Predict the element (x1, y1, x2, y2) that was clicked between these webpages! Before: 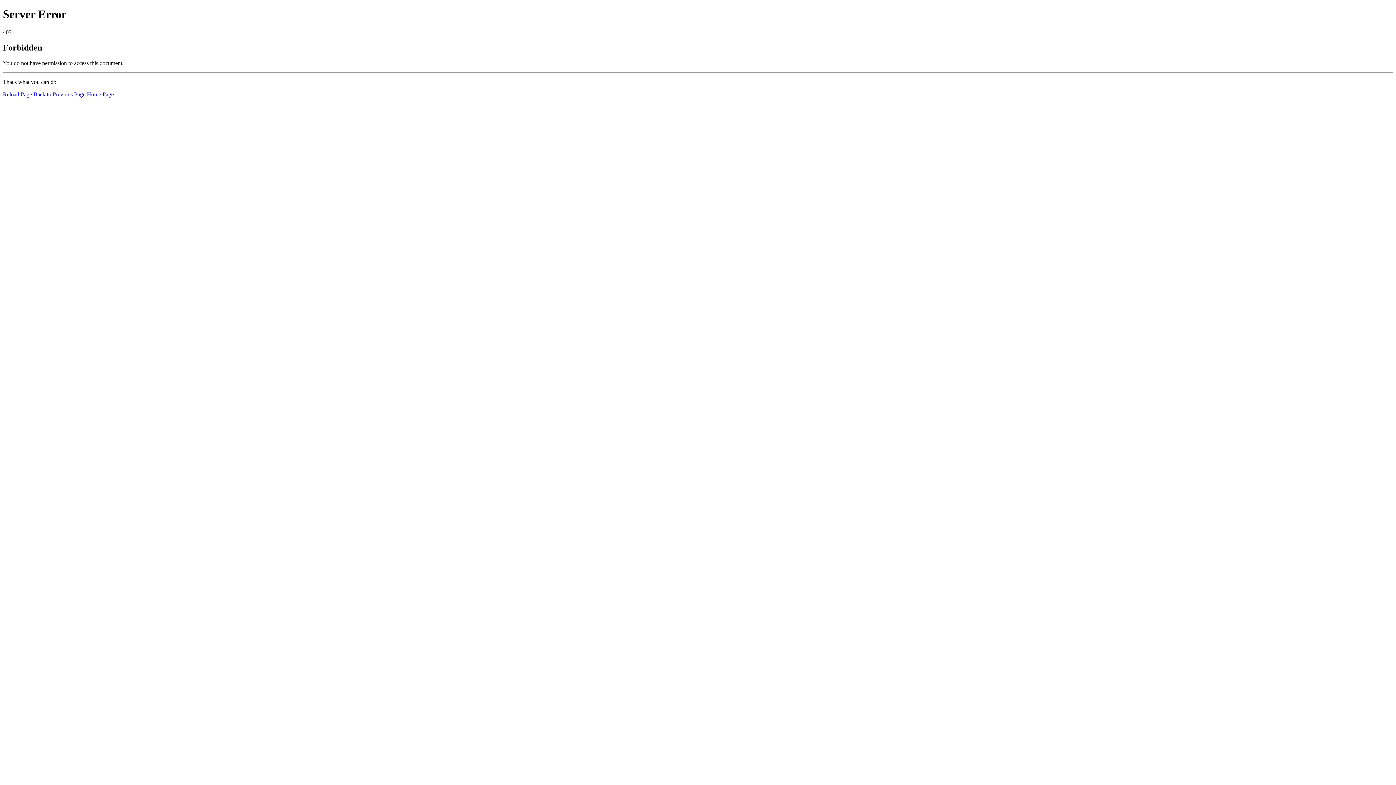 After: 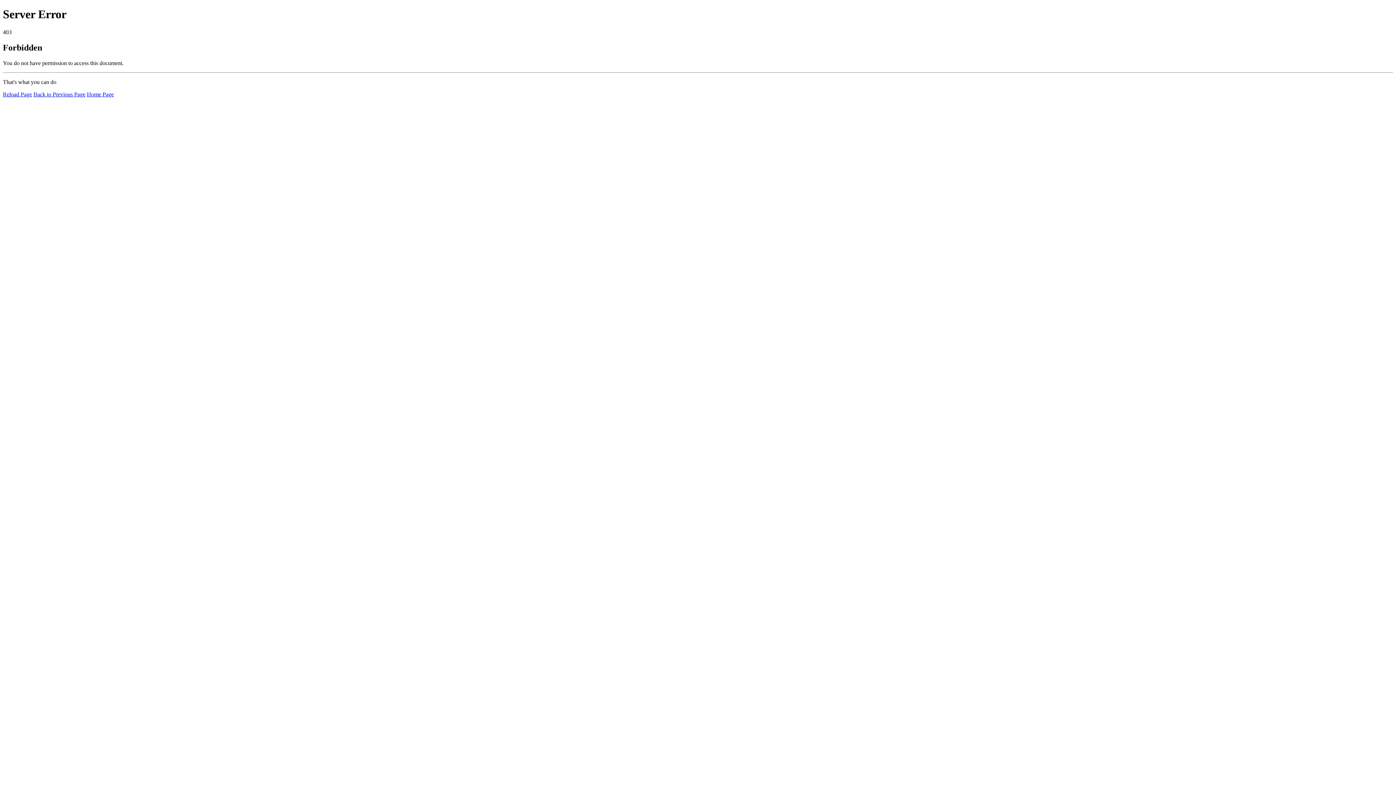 Action: label: Reload Page bbox: (2, 91, 32, 97)